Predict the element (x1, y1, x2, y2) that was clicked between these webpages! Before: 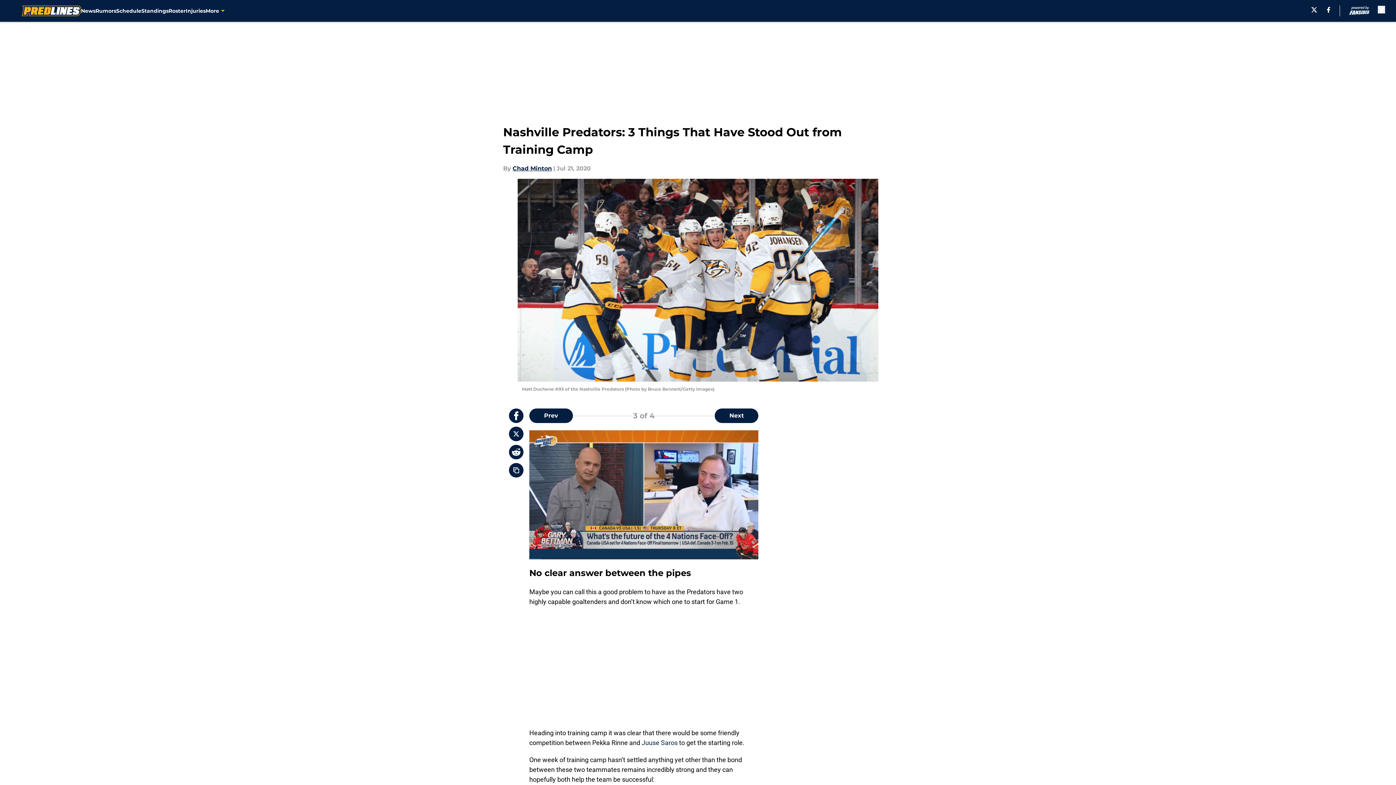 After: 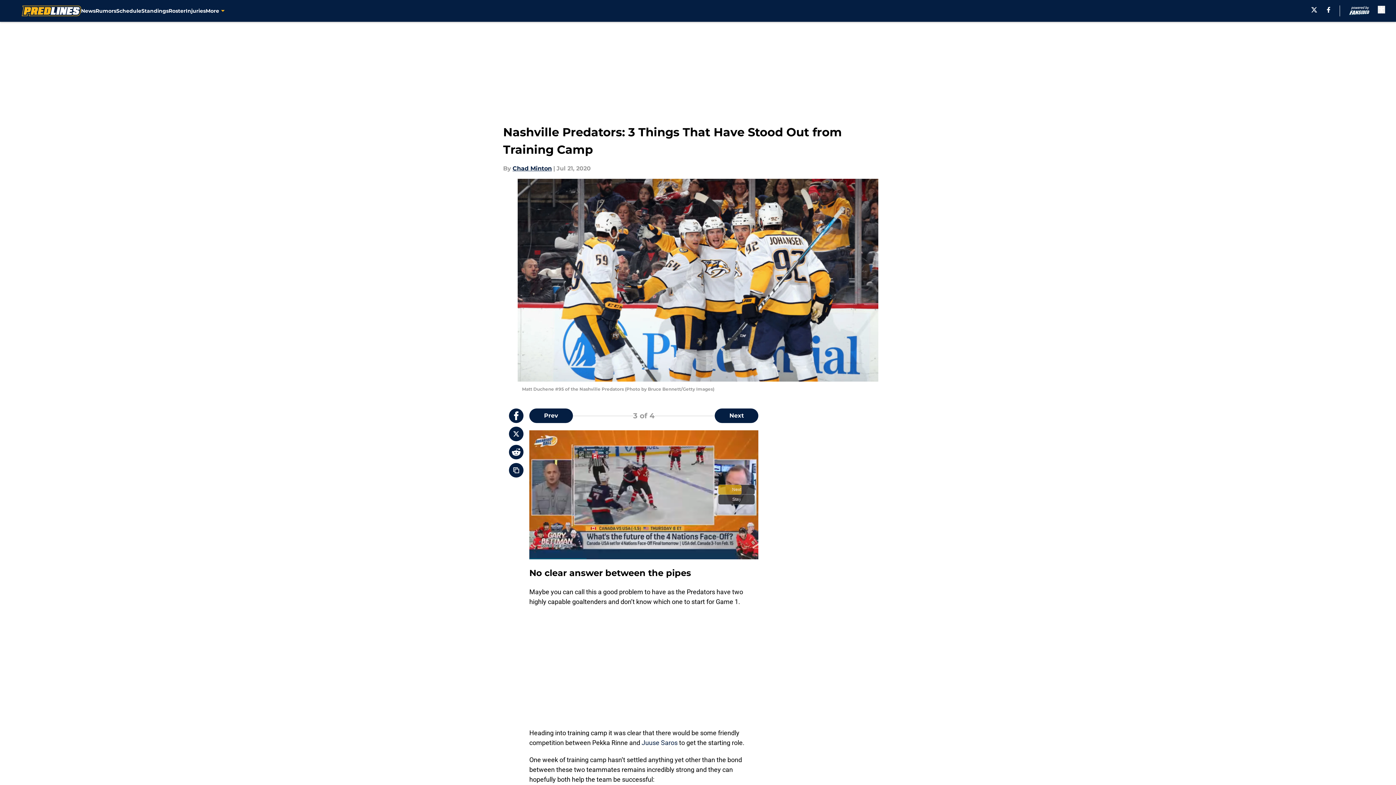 Action: label: facebook bbox: (1327, 6, 1330, 12)